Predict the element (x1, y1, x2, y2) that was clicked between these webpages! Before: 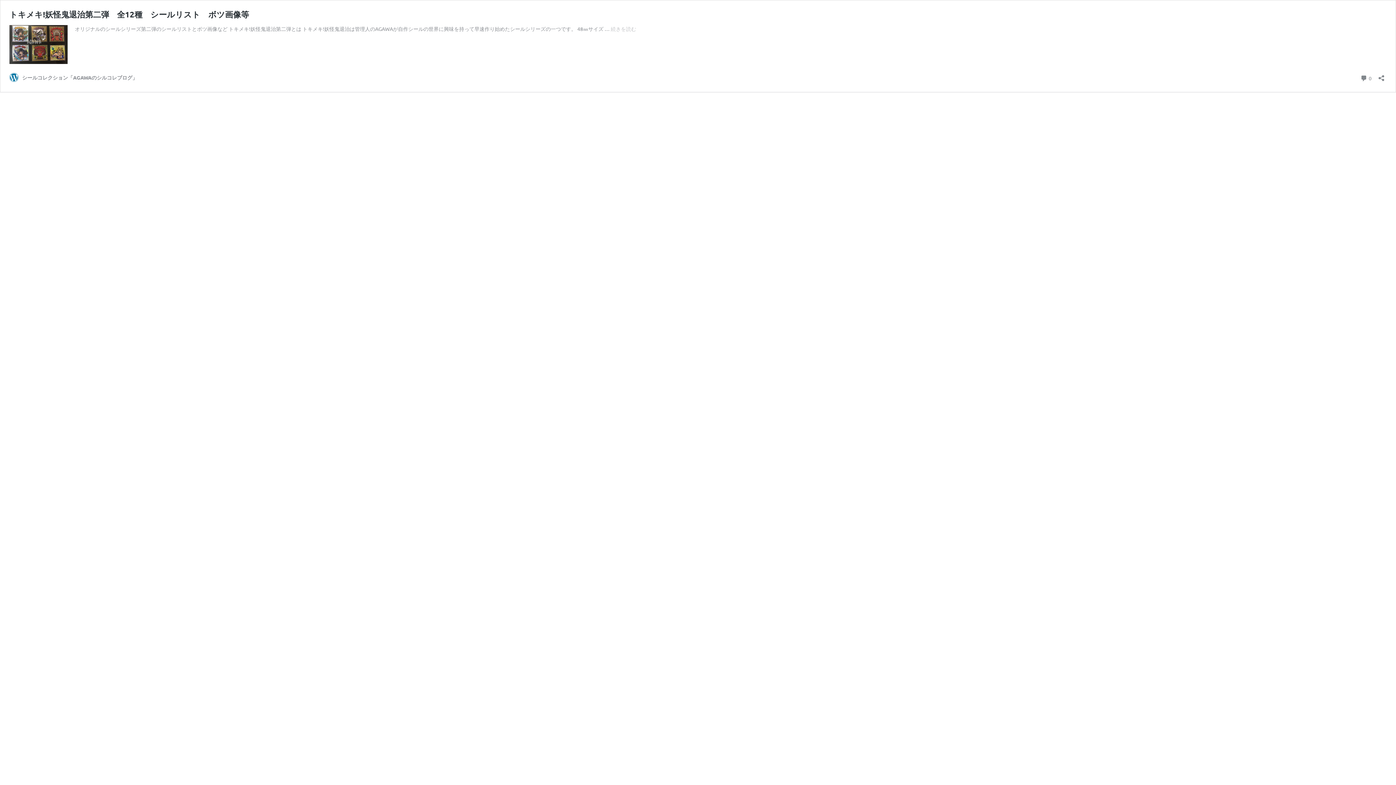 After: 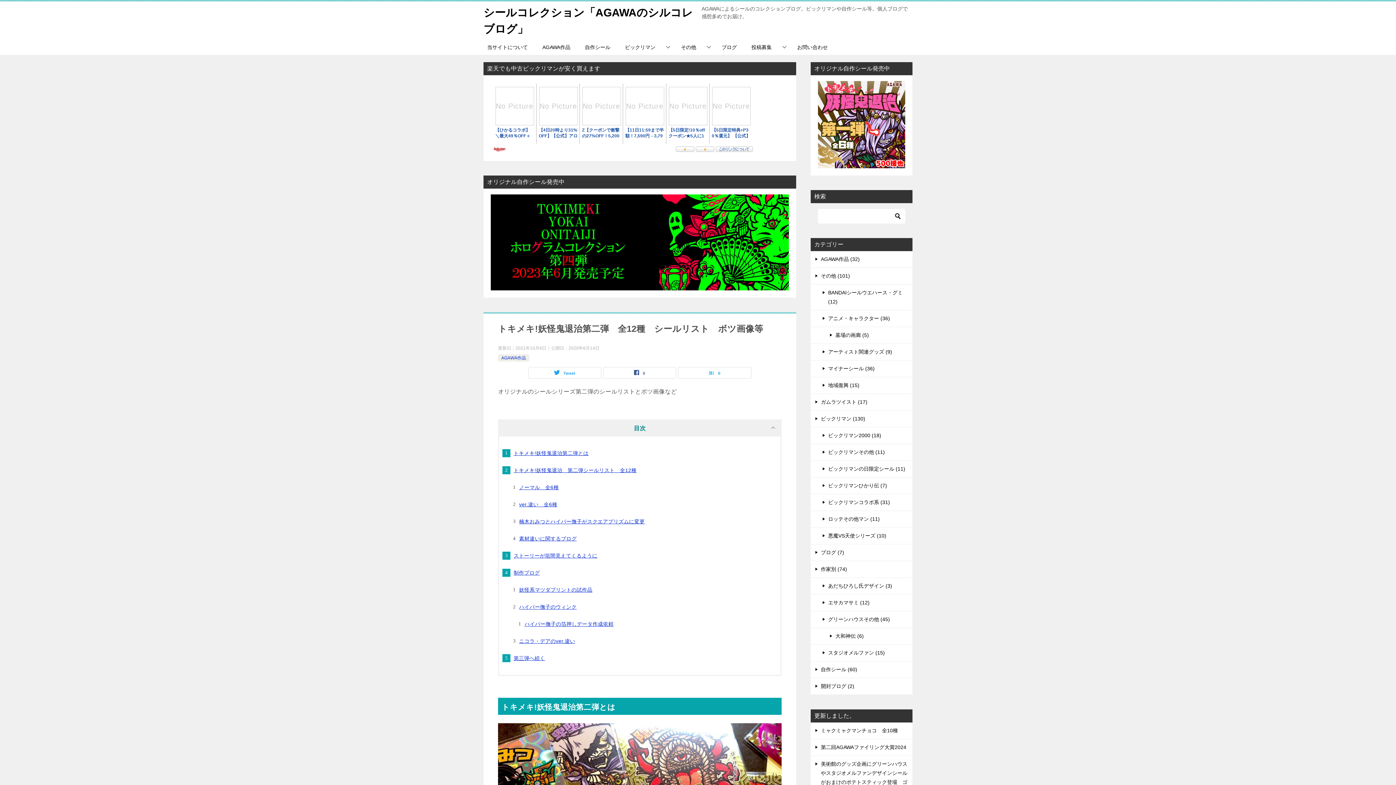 Action: bbox: (9, 58, 67, 64)